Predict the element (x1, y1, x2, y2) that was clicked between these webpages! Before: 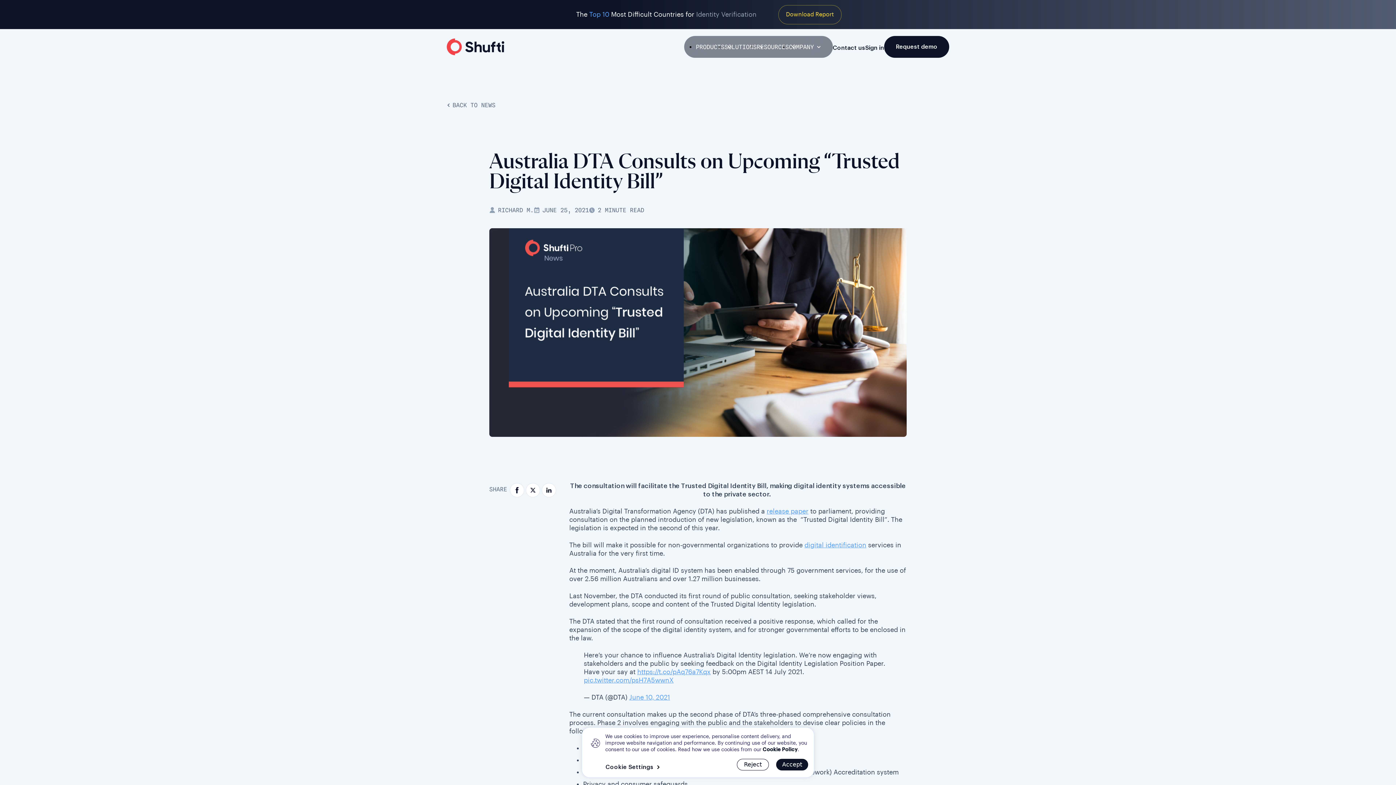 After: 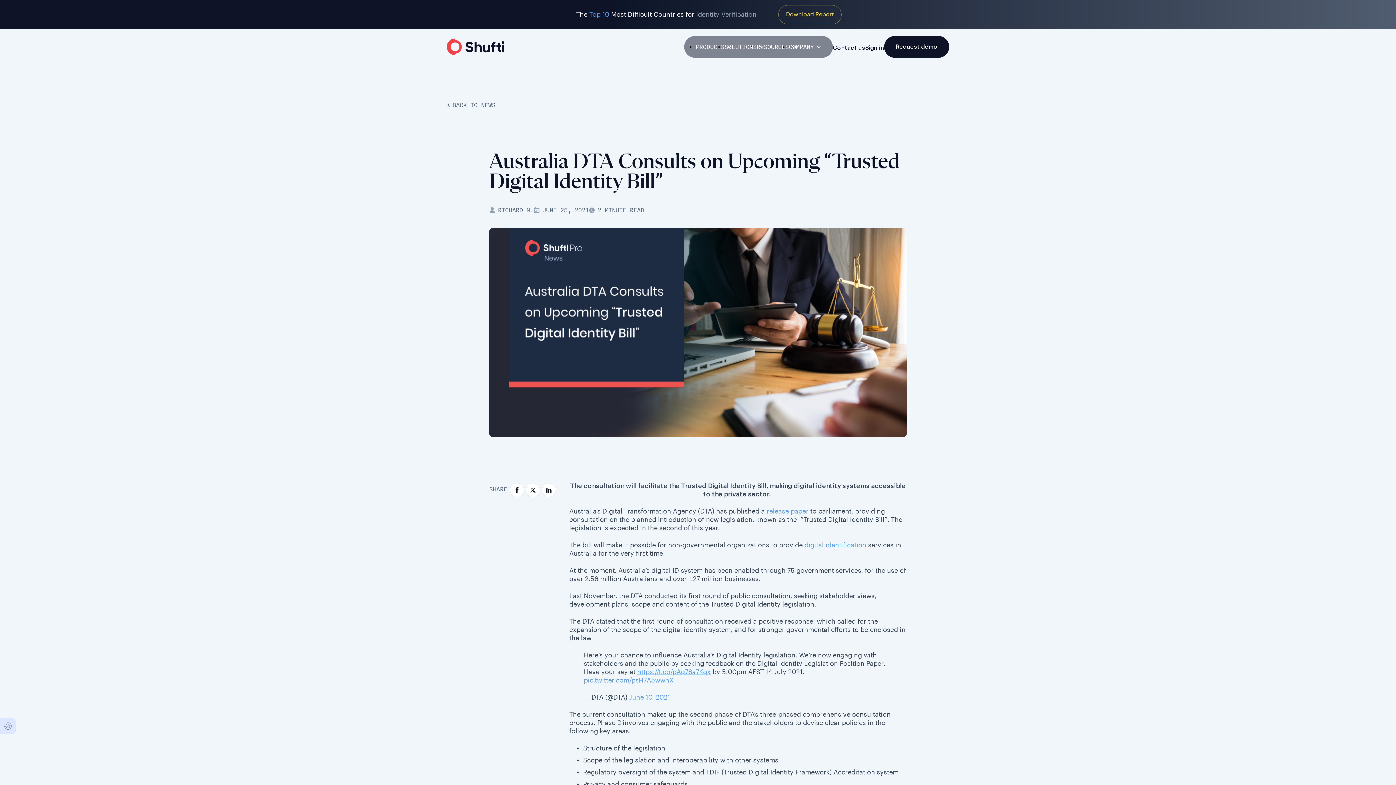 Action: label: Accept bbox: (776, 759, 808, 770)